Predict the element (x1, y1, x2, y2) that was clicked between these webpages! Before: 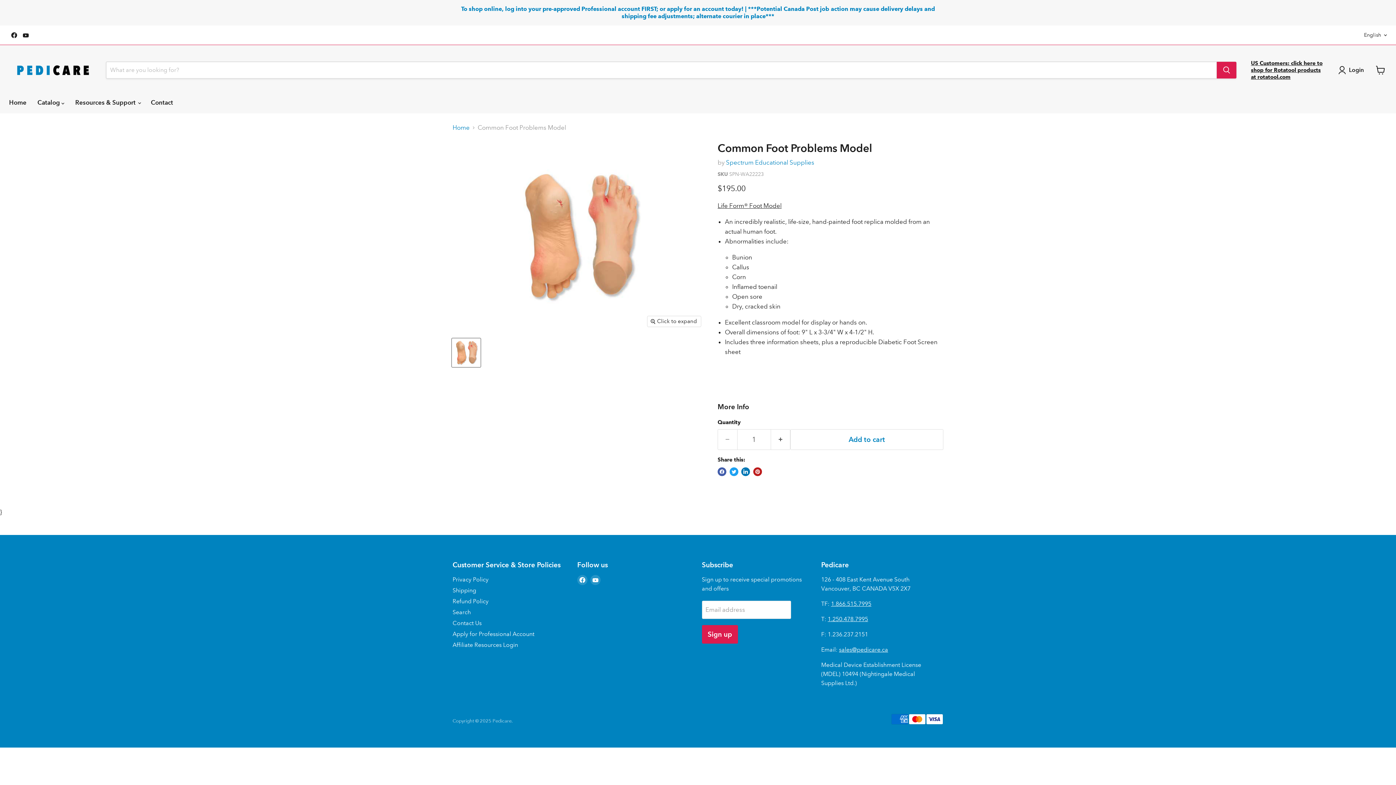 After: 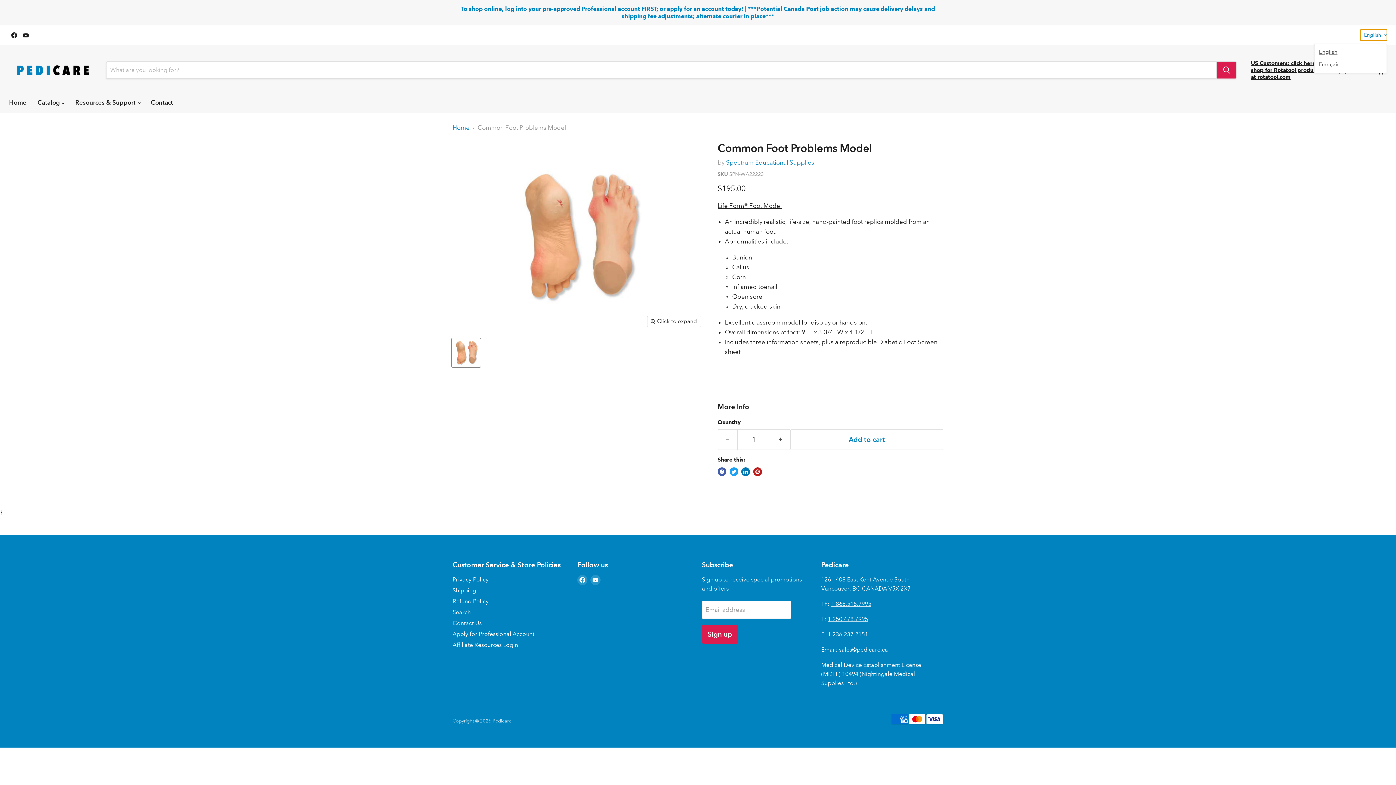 Action: bbox: (1360, 29, 1387, 40) label: English